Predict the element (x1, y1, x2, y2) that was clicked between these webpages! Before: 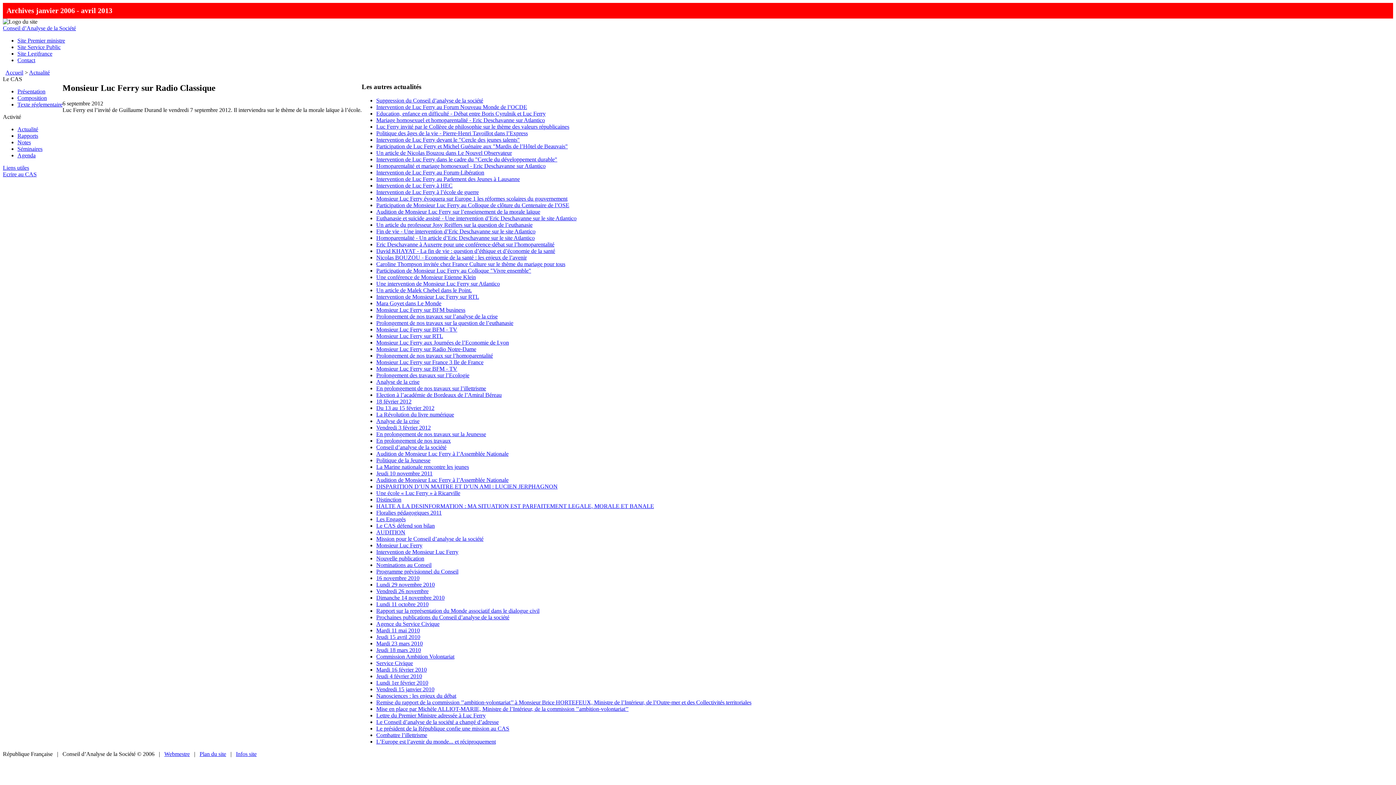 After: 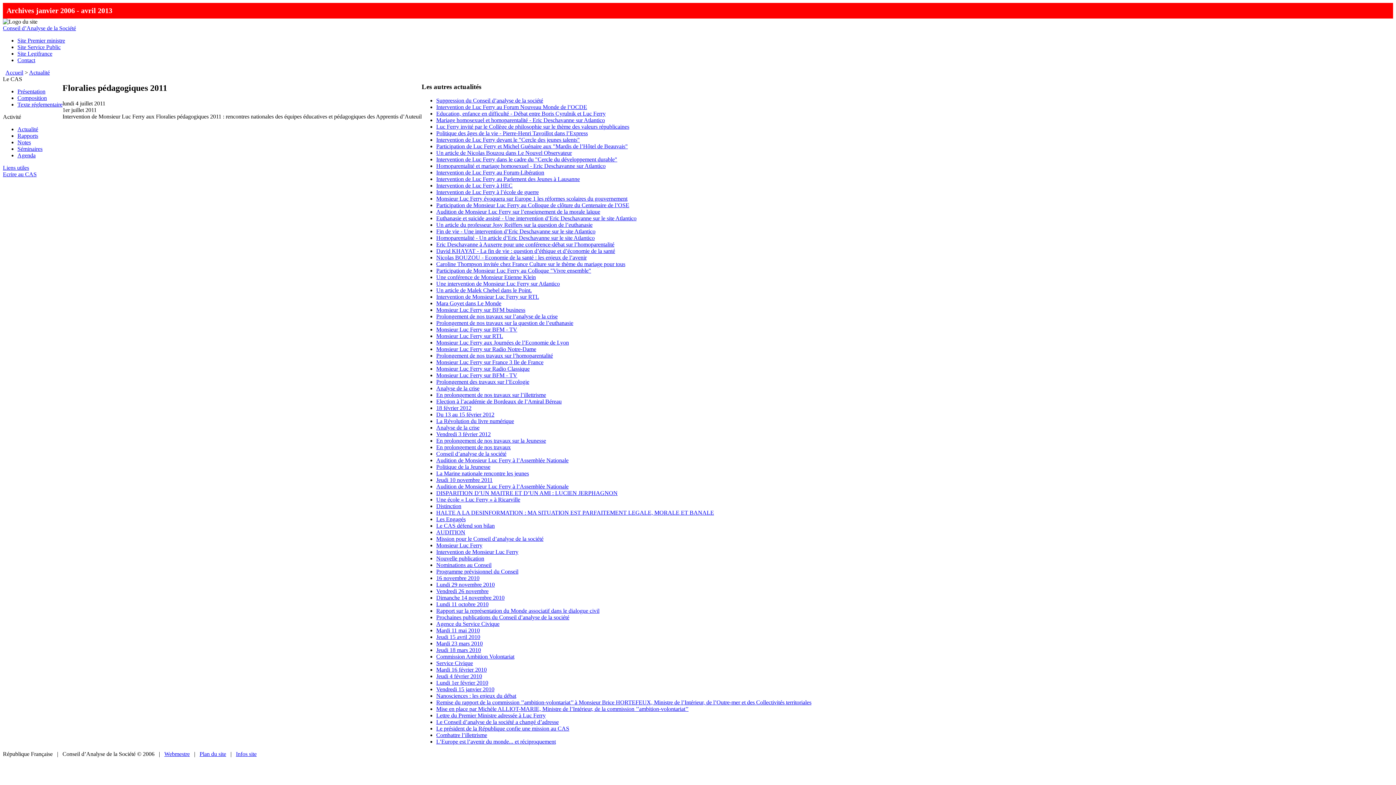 Action: label: Floralies pédagogiques 2011 bbox: (376, 509, 441, 516)